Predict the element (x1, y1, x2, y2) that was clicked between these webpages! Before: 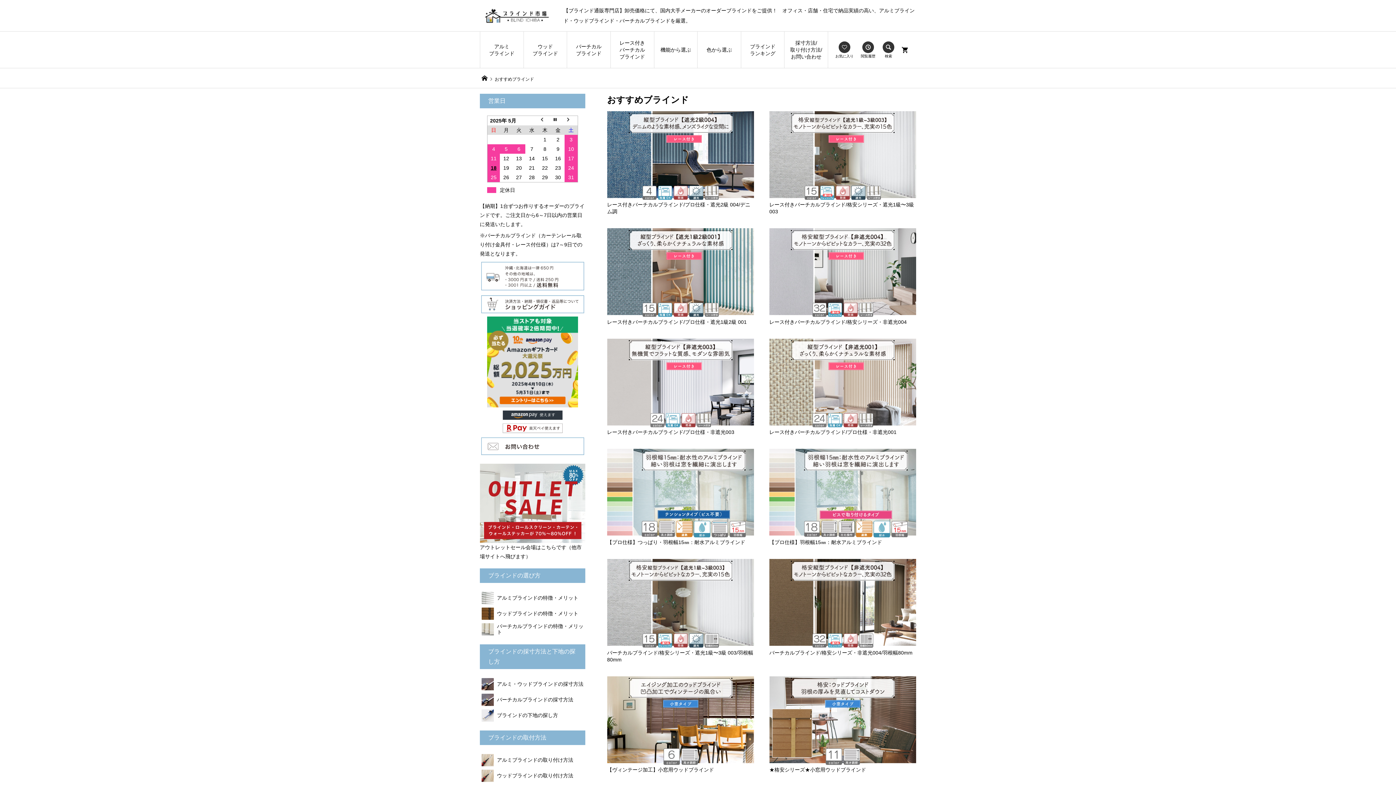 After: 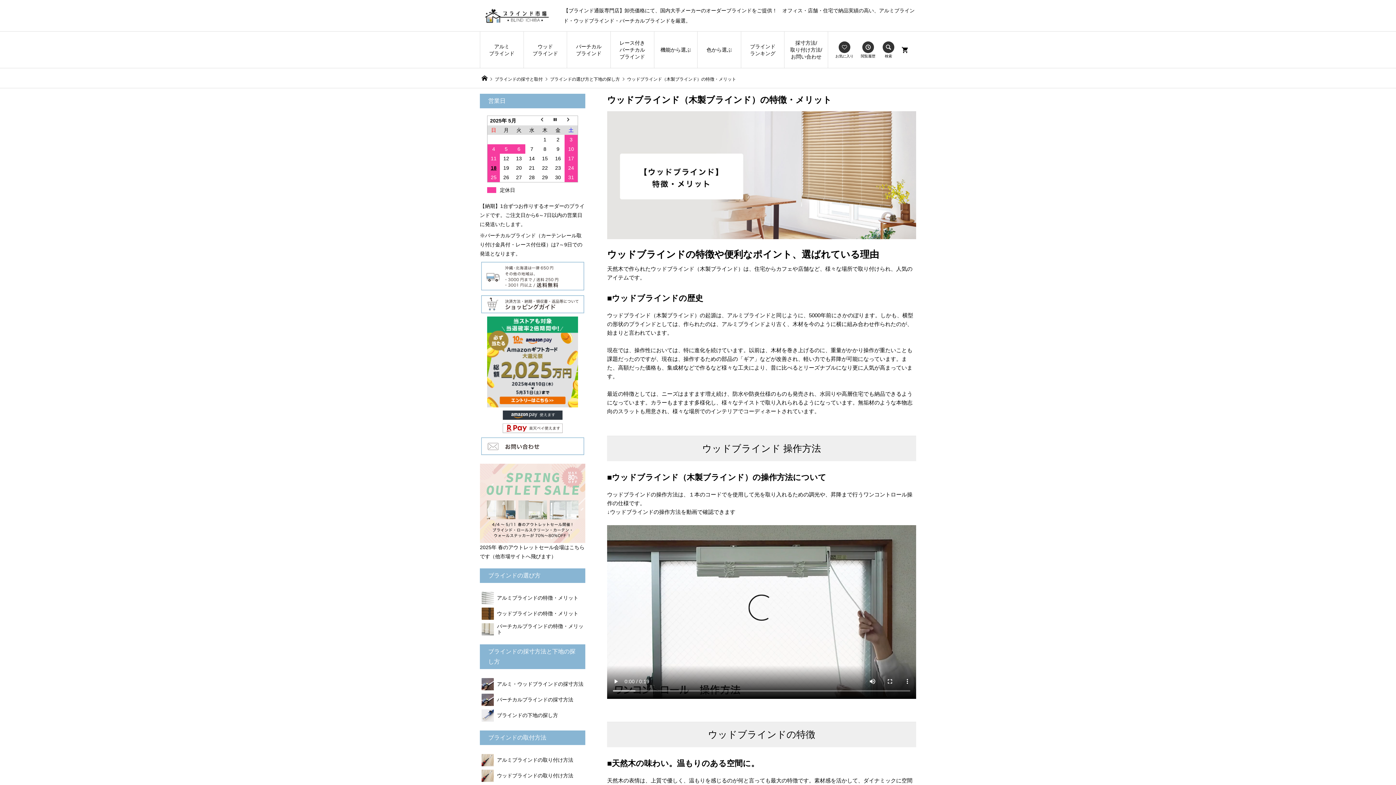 Action: label: ウッドブラインドの特徴・メリット bbox: (480, 606, 585, 621)